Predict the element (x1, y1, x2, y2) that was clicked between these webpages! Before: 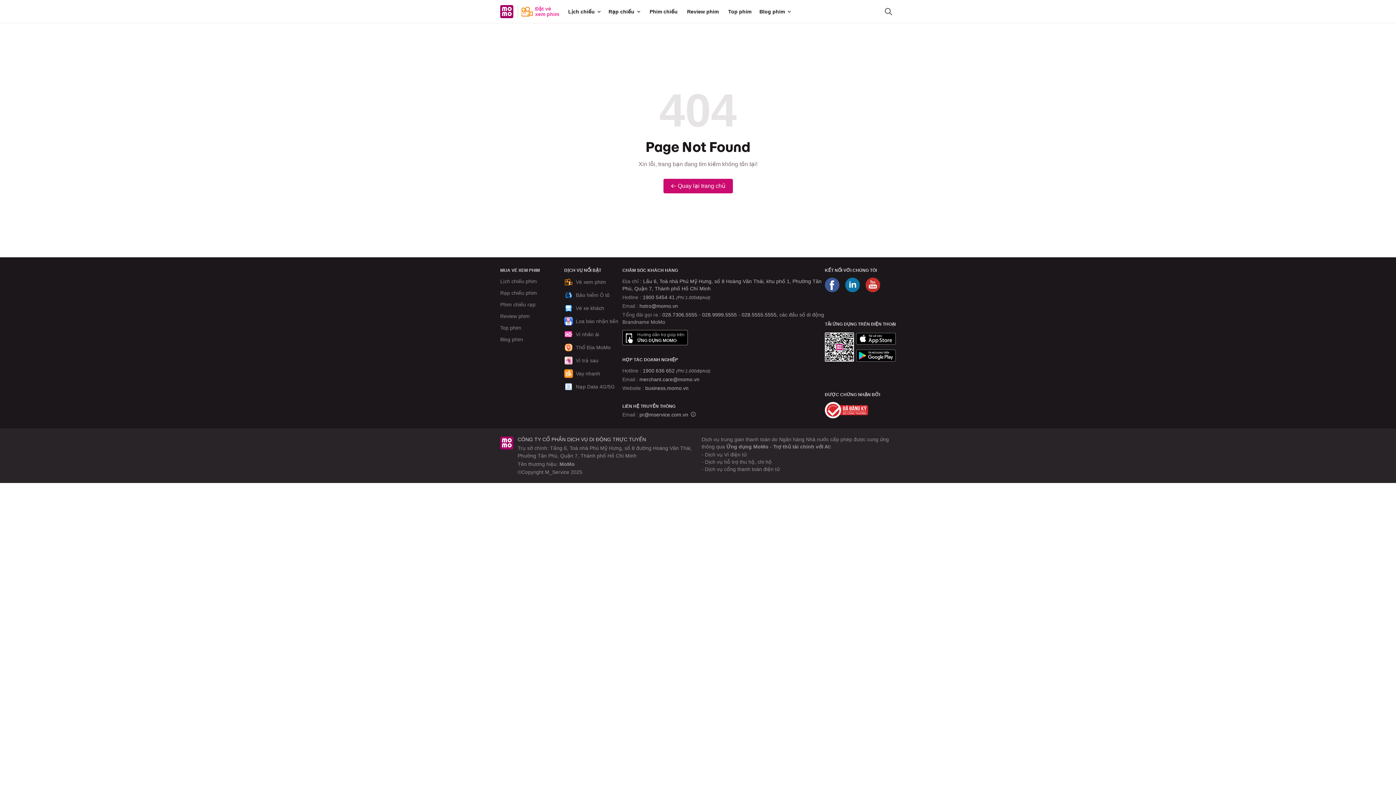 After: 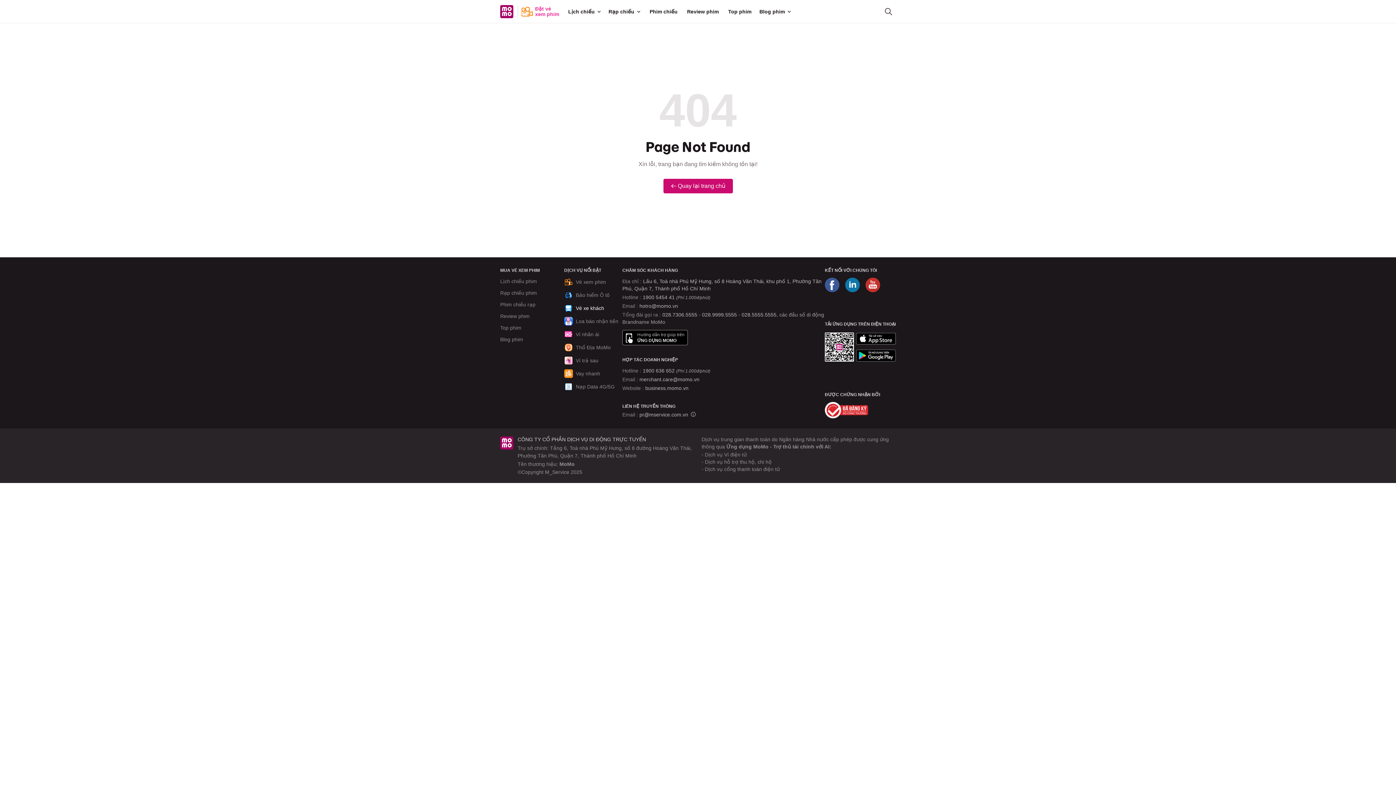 Action: label: Vé xe khách bbox: (564, 304, 604, 312)